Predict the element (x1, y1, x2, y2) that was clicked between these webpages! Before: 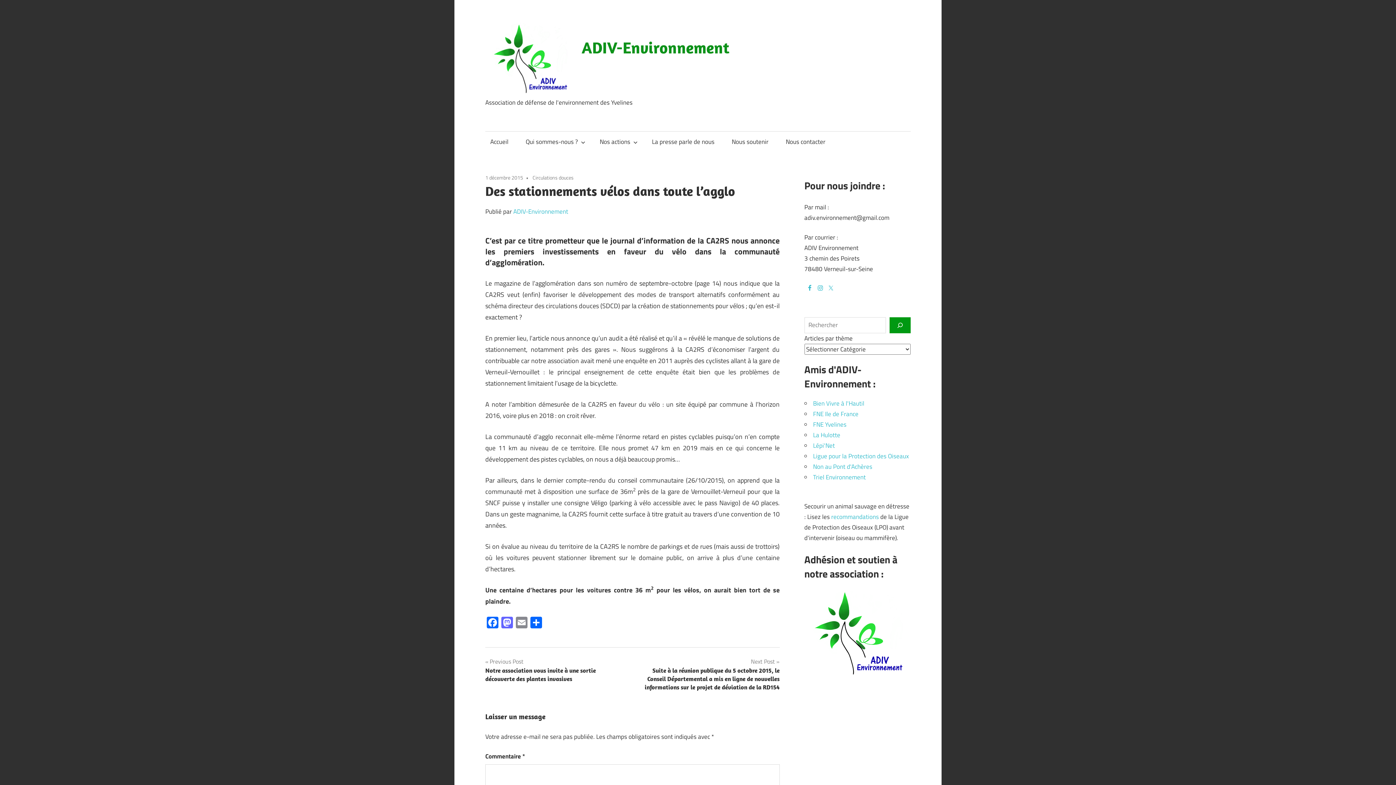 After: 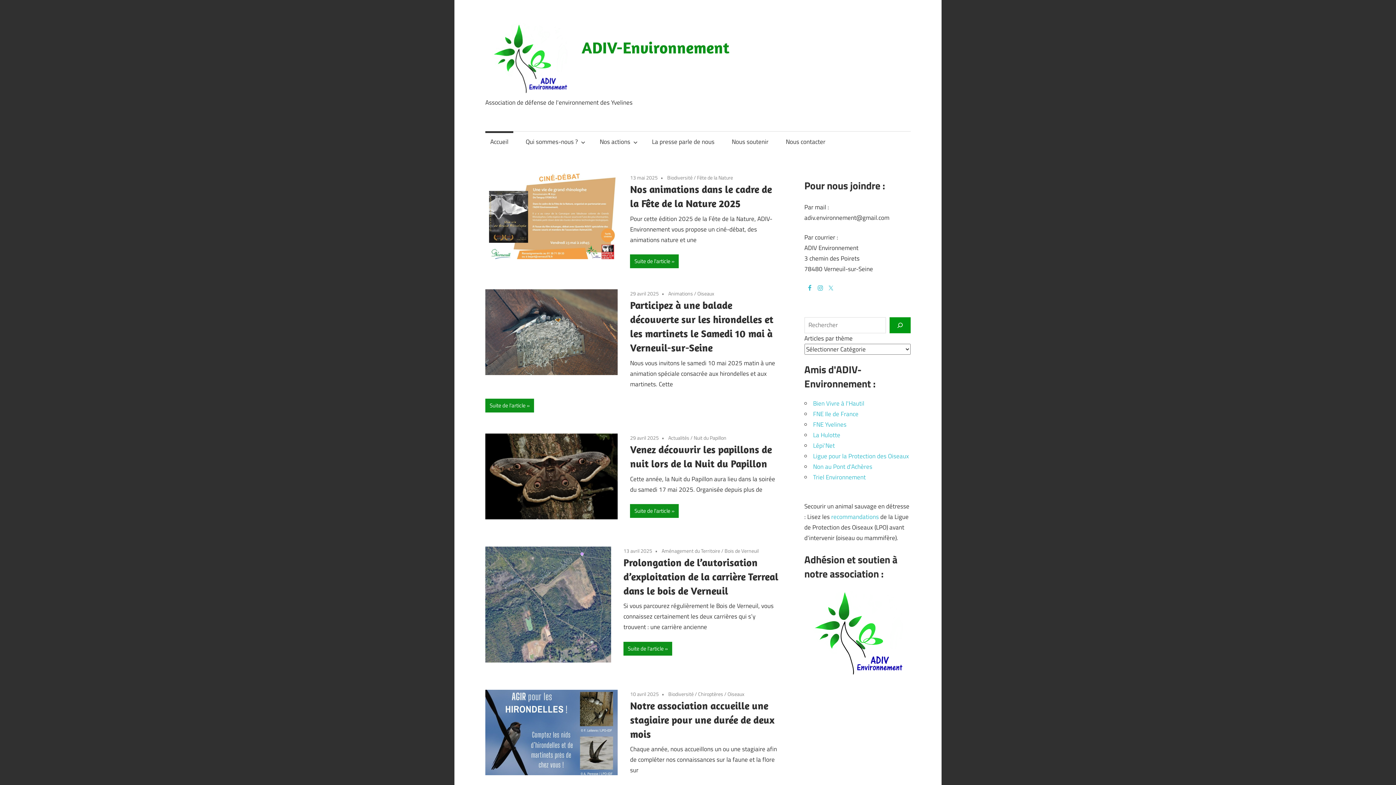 Action: bbox: (485, 131, 513, 152) label: Accueil